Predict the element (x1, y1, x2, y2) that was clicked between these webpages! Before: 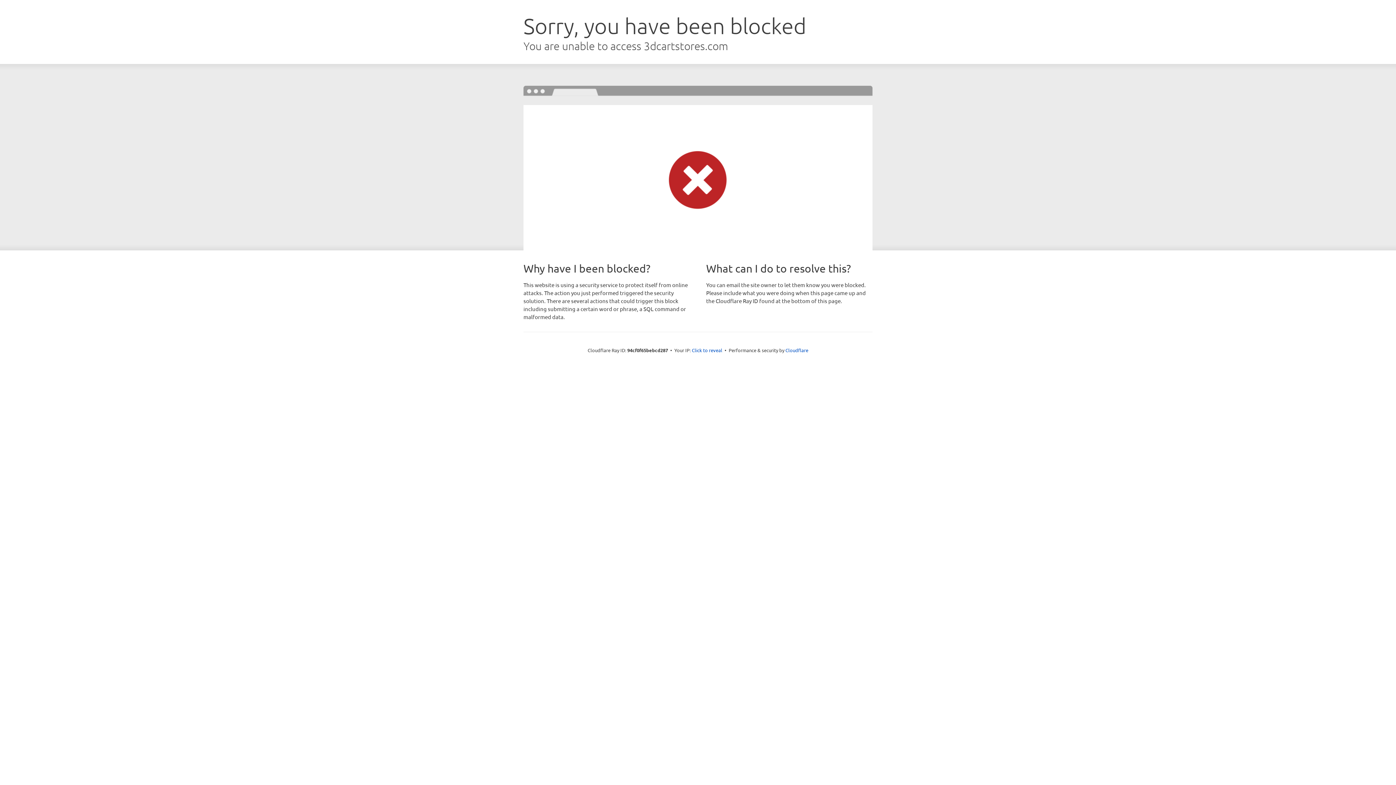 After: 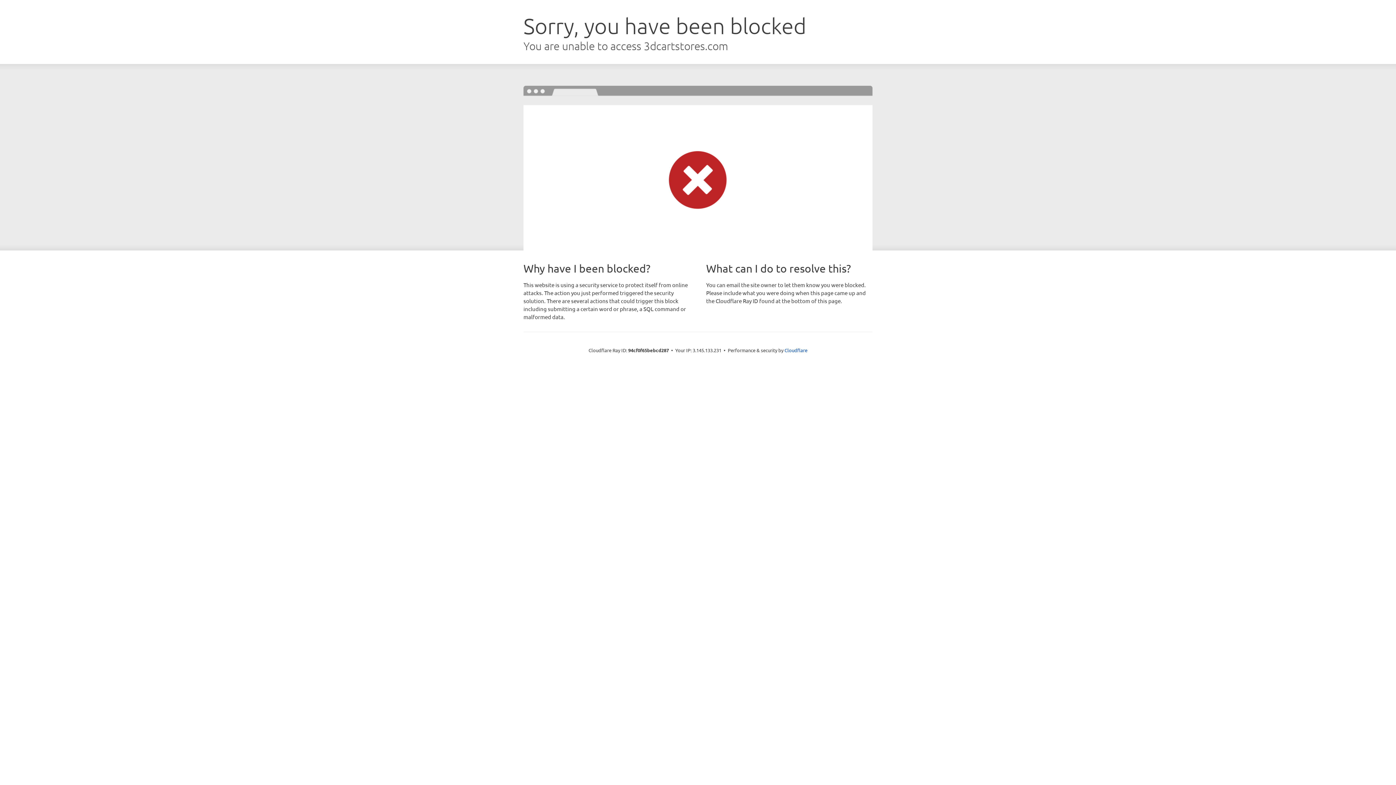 Action: bbox: (692, 346, 722, 353) label: Click to reveal